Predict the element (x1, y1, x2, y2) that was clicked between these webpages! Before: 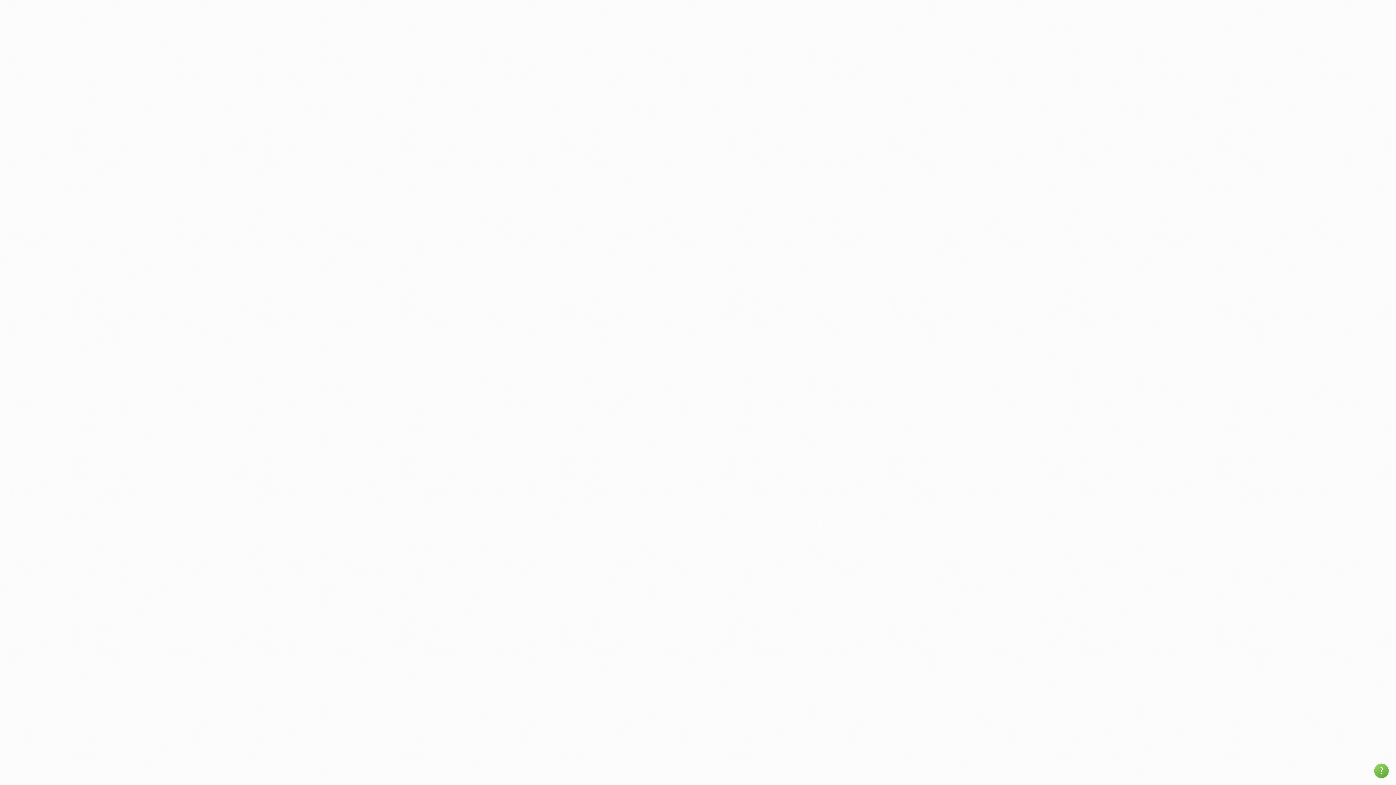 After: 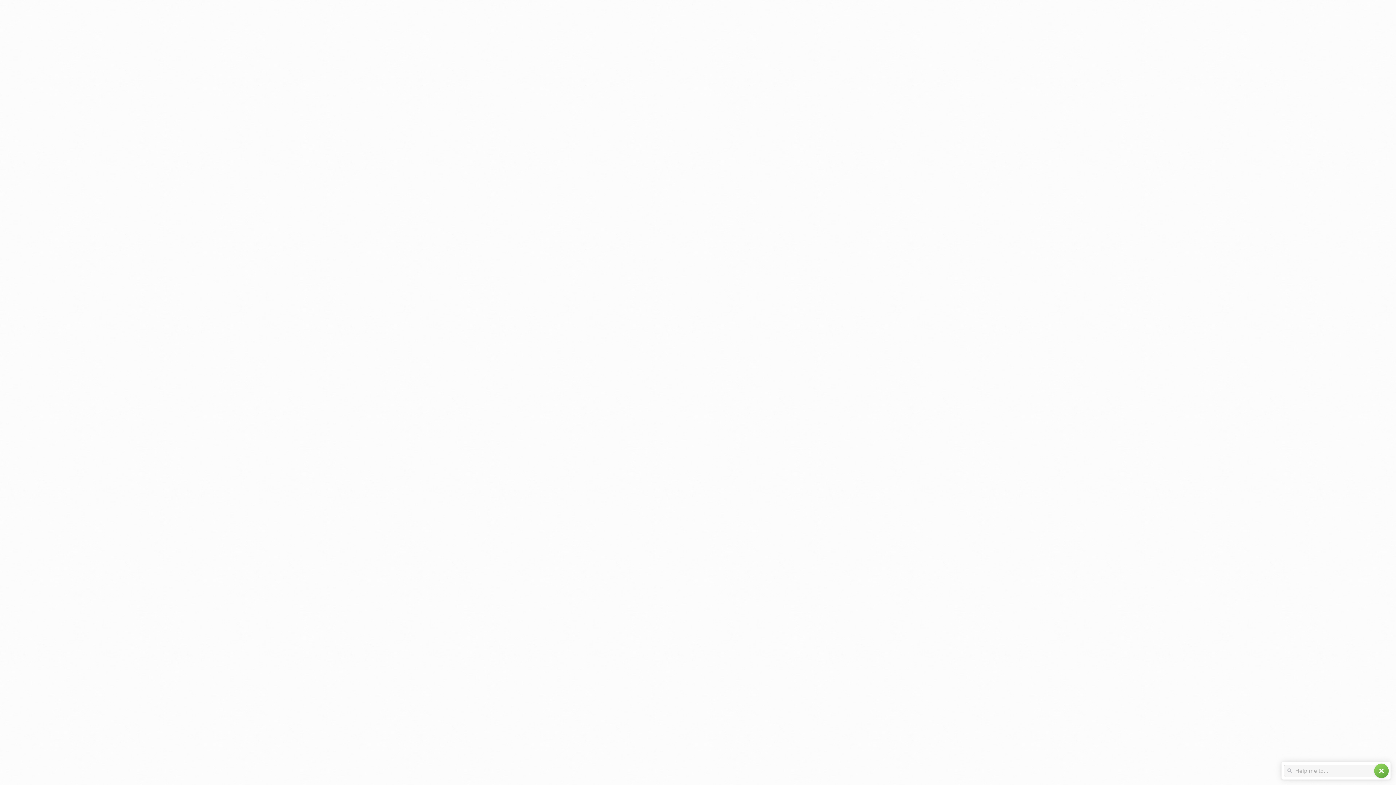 Action: label: help bbox: (1374, 764, 1389, 778)